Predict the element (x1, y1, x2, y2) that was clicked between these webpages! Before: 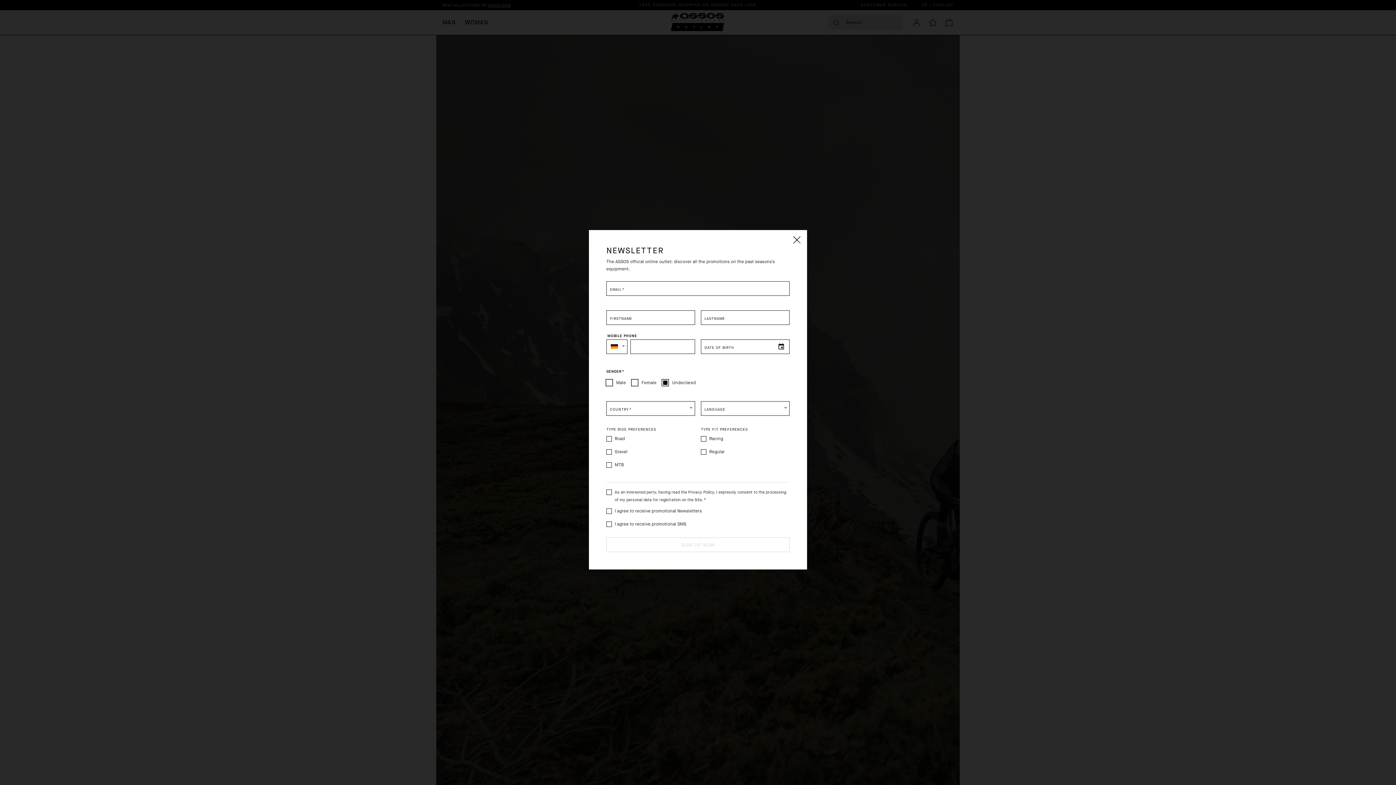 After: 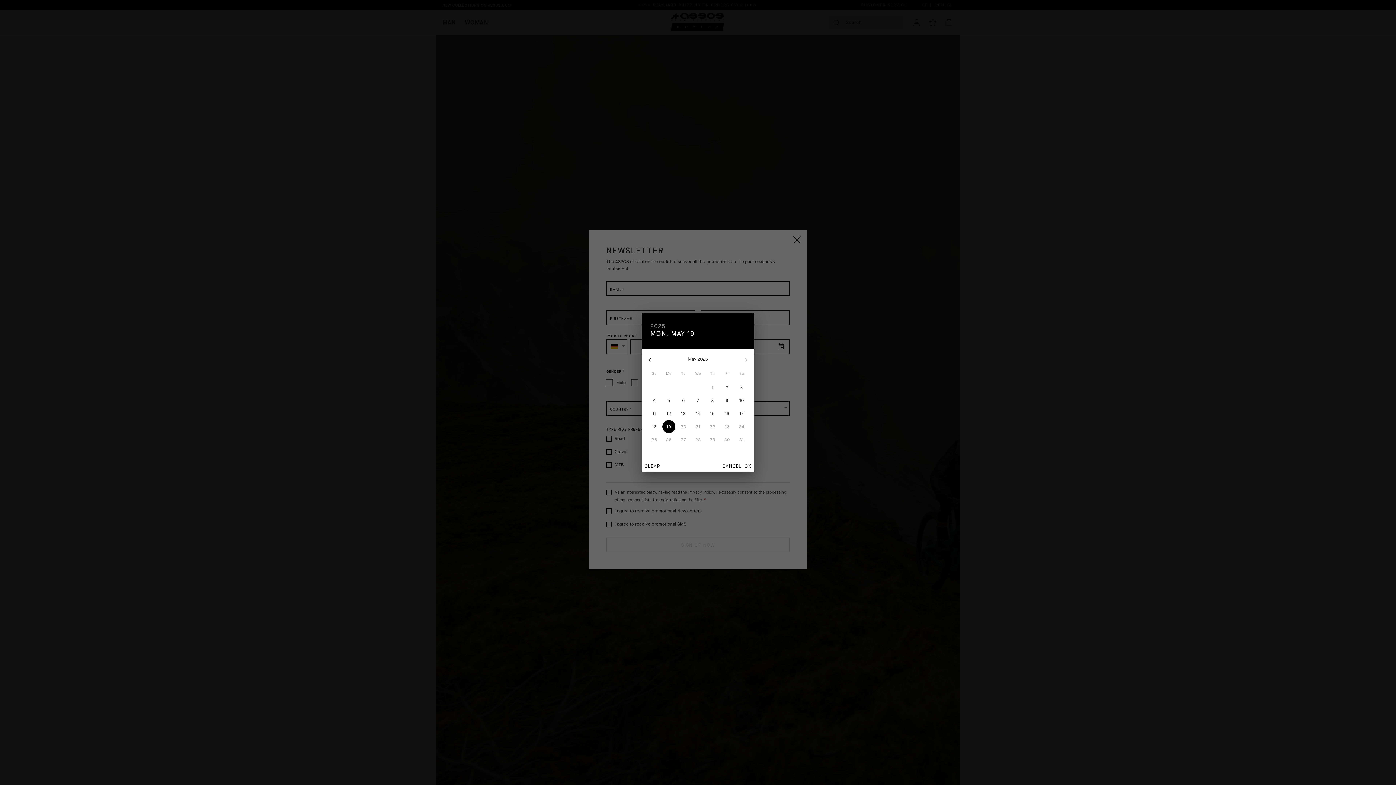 Action: bbox: (773, 339, 789, 355)